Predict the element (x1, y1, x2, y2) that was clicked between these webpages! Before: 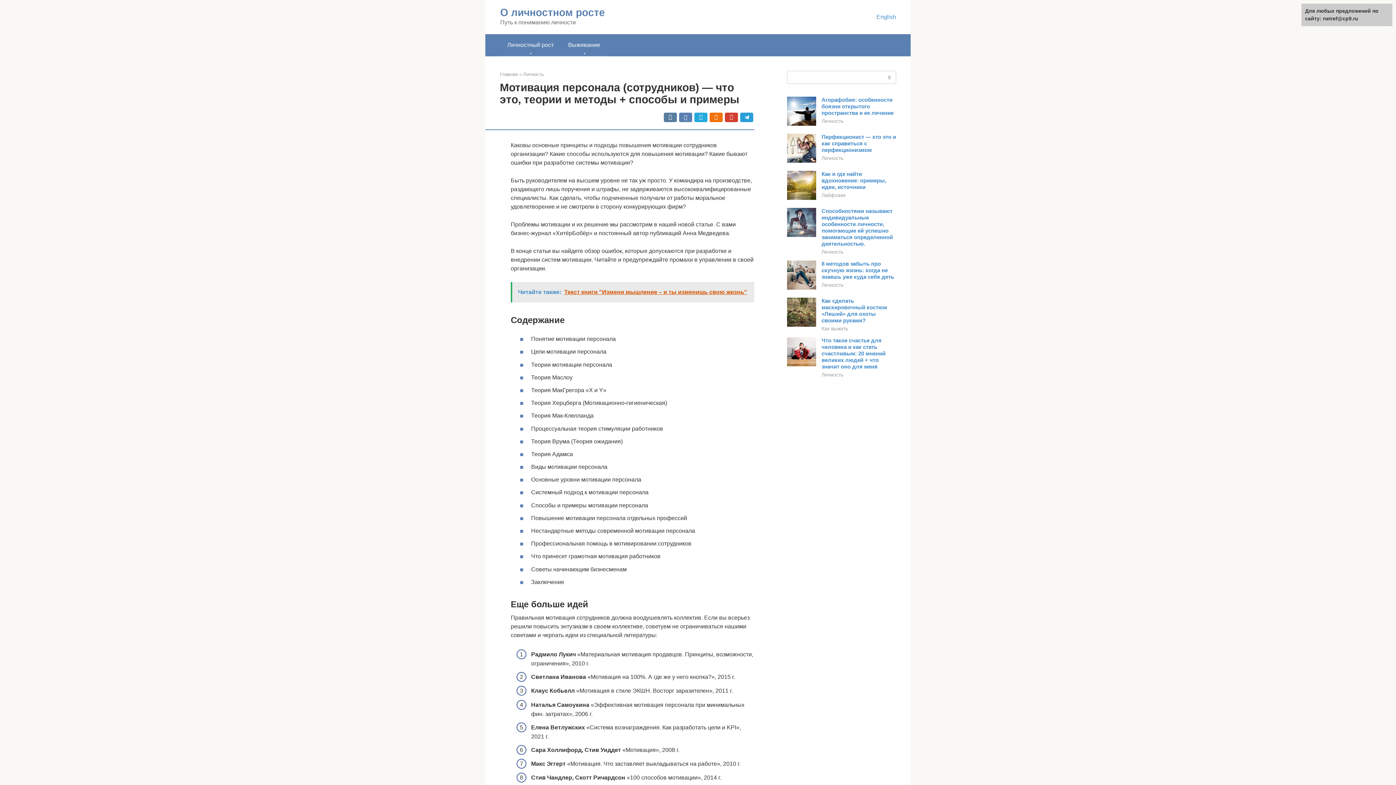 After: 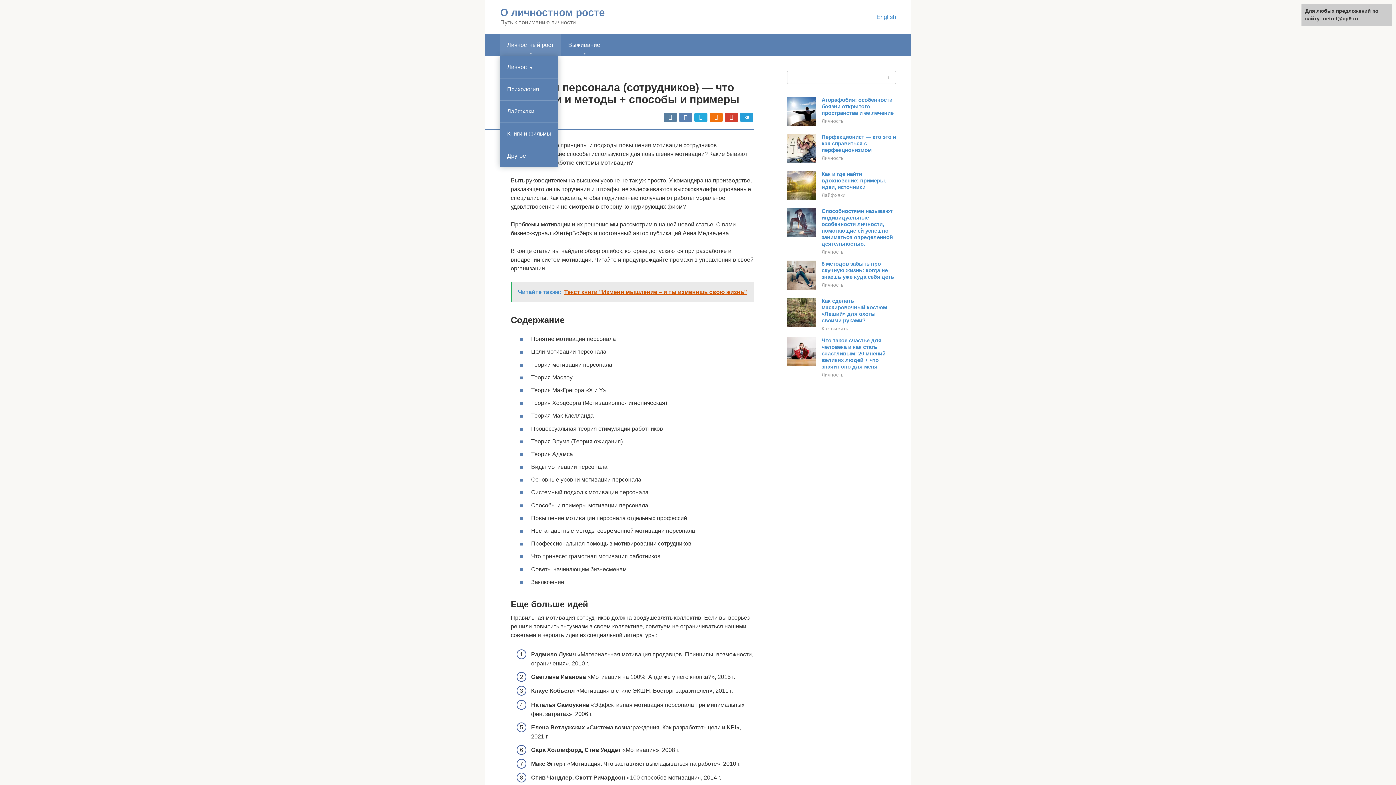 Action: bbox: (500, 34, 561, 56) label: Личностный рост